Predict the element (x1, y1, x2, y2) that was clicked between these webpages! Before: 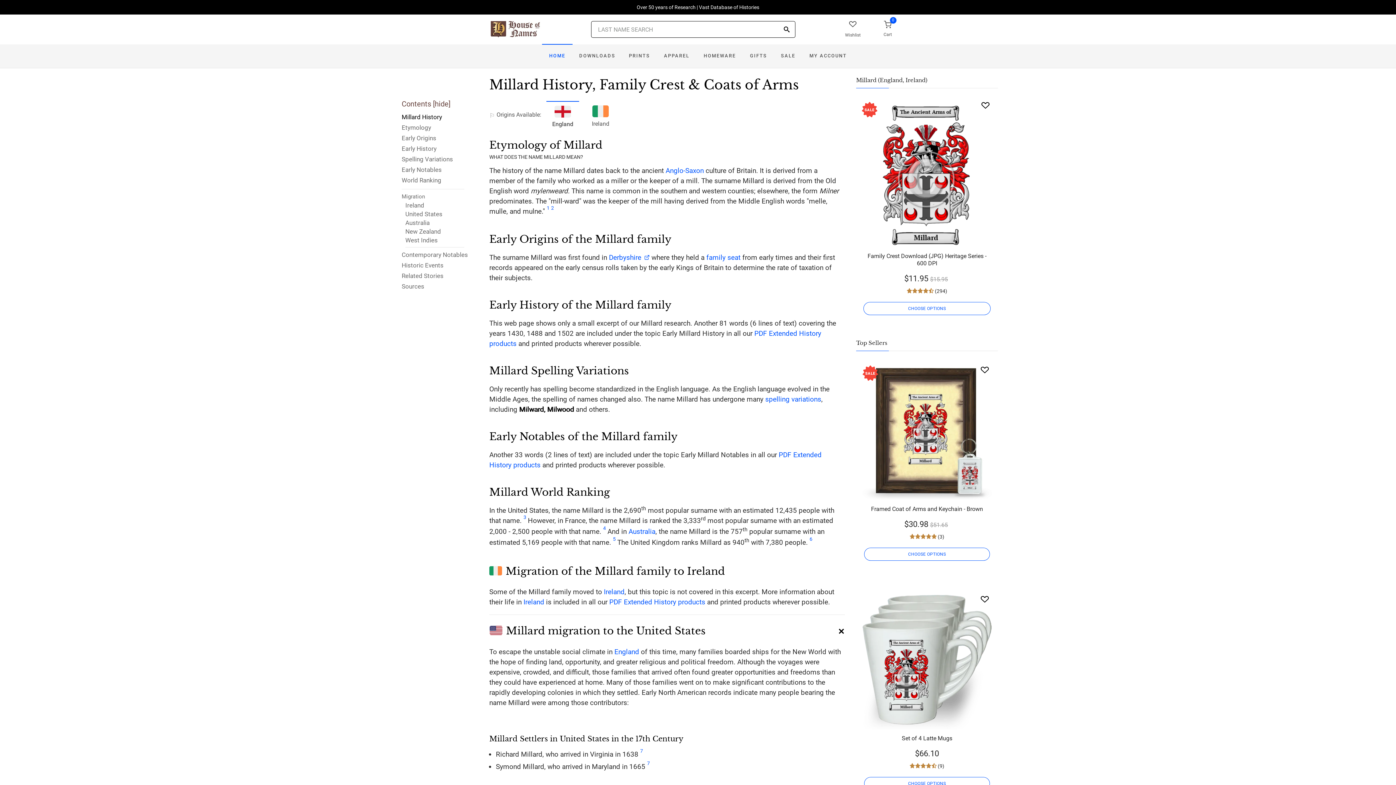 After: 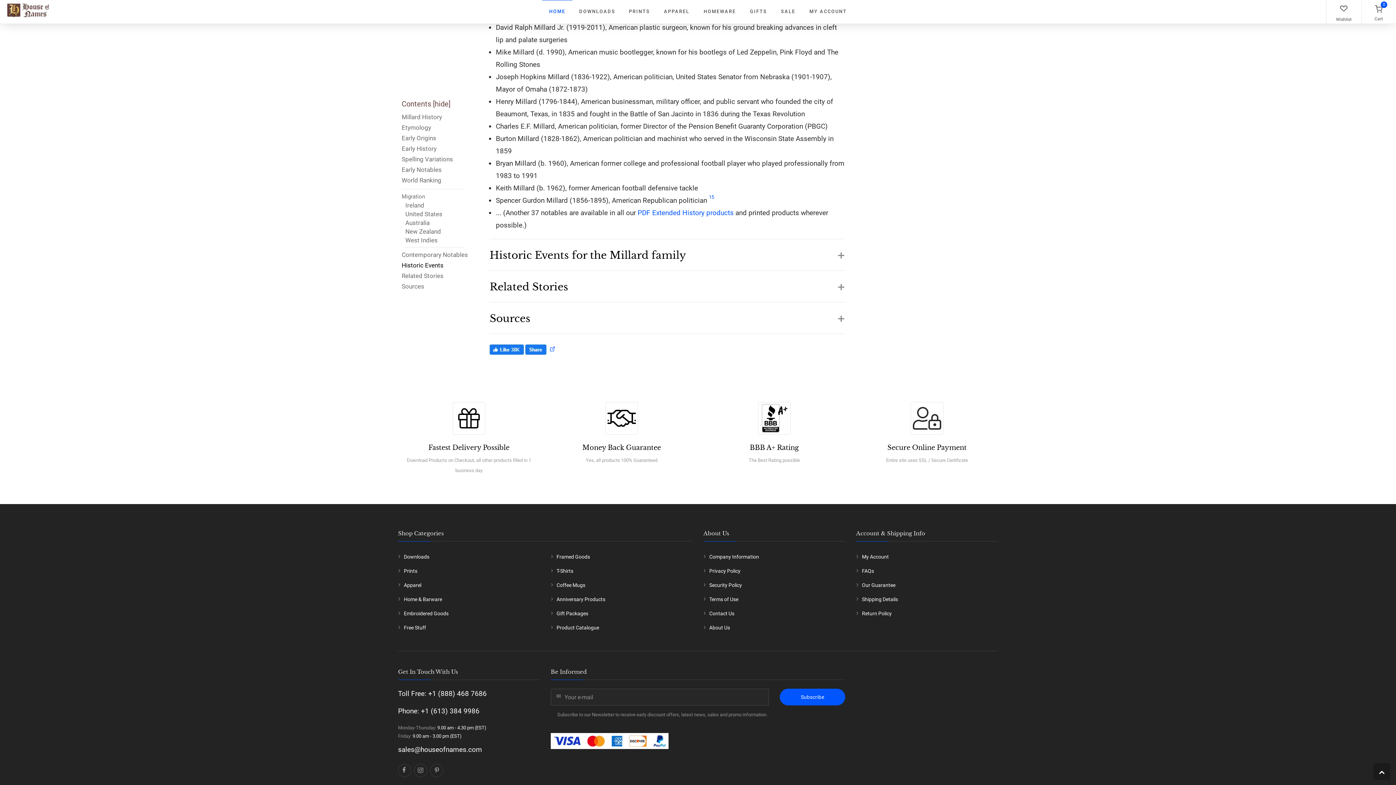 Action: label: 7 bbox: (640, 748, 642, 754)